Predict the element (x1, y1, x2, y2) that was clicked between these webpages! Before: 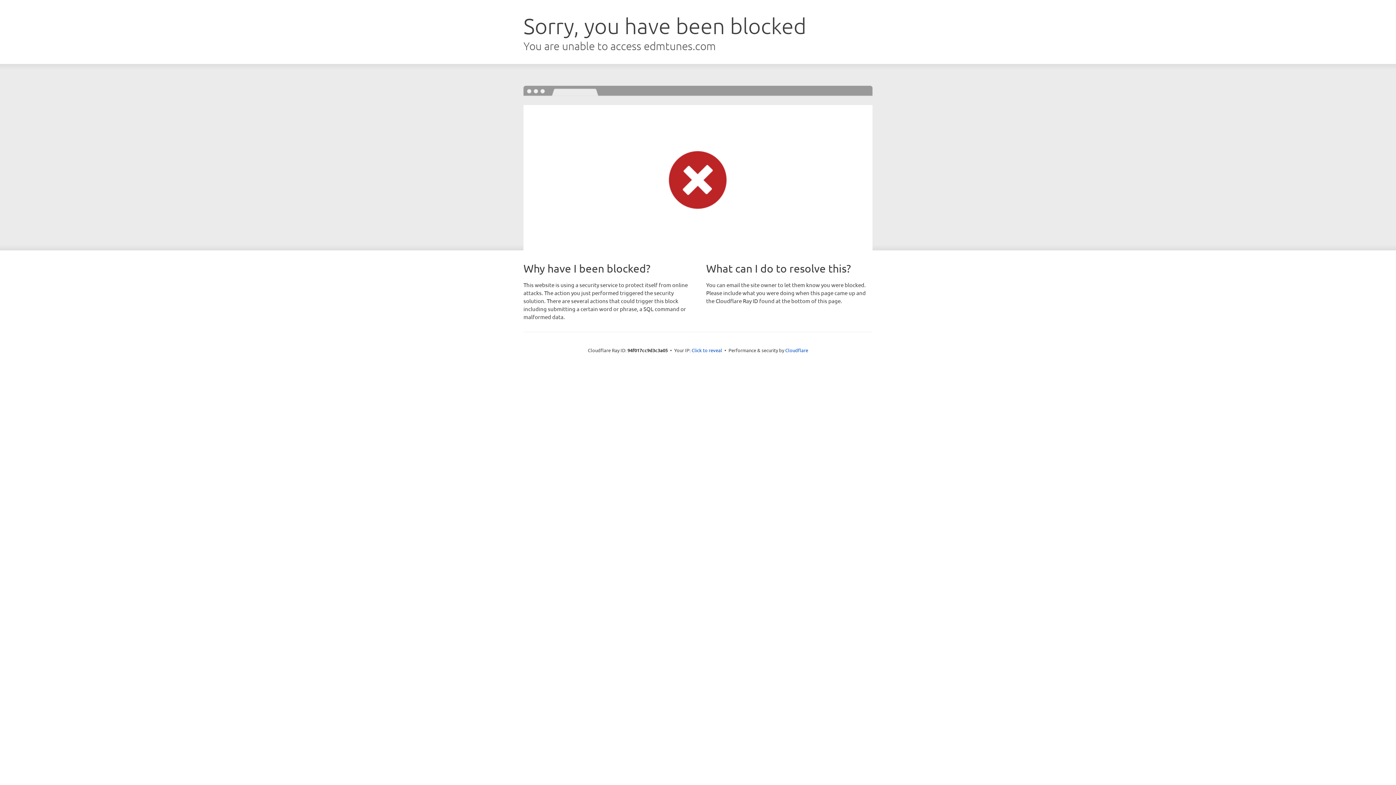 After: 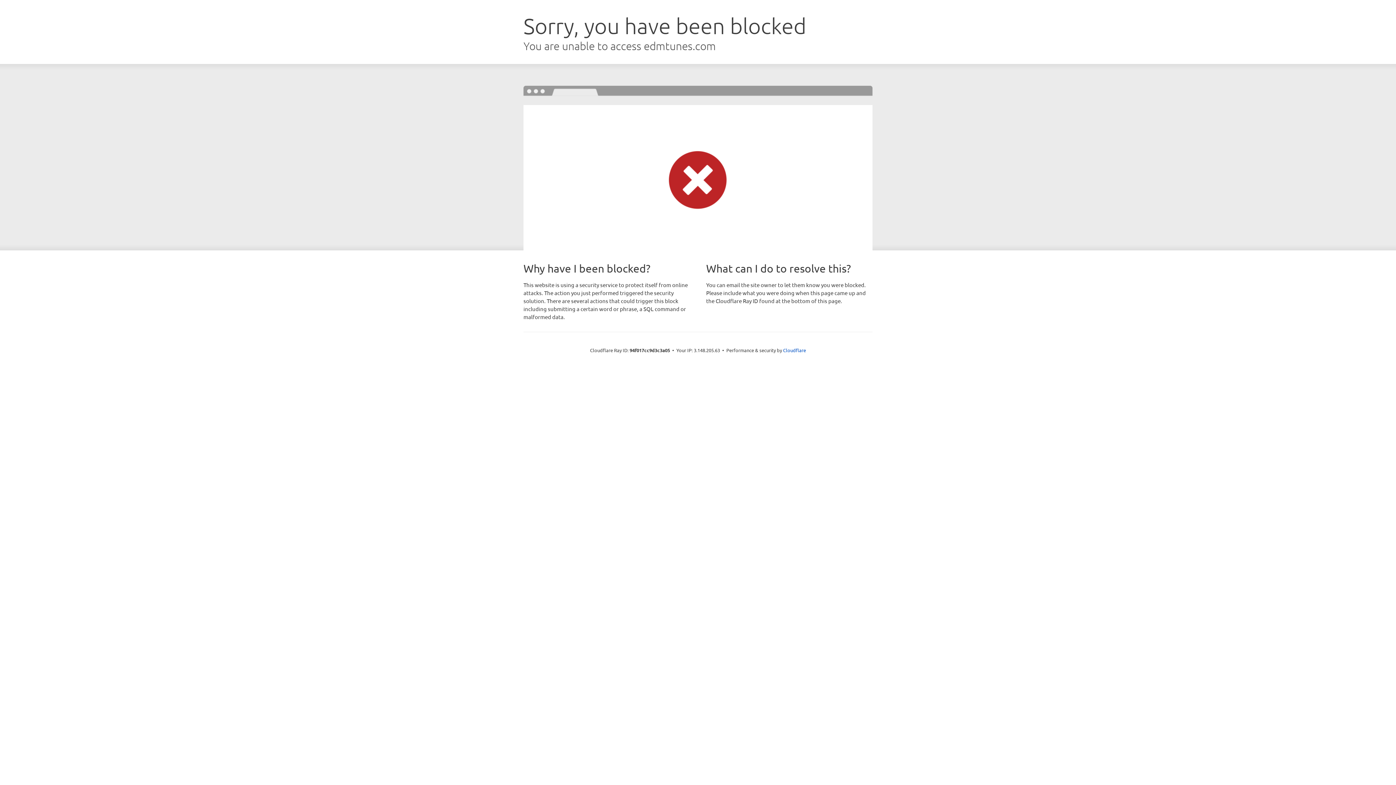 Action: bbox: (691, 346, 722, 353) label: Click to reveal